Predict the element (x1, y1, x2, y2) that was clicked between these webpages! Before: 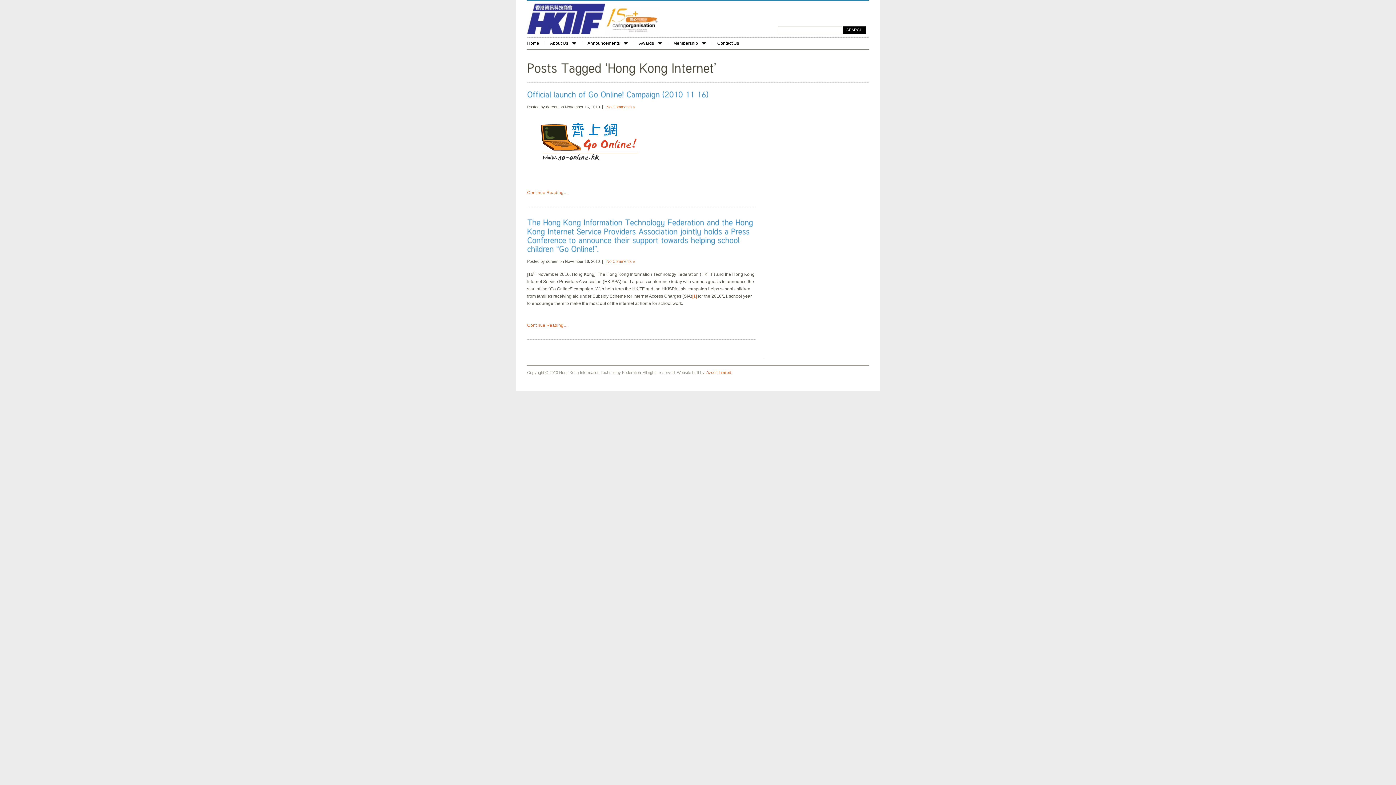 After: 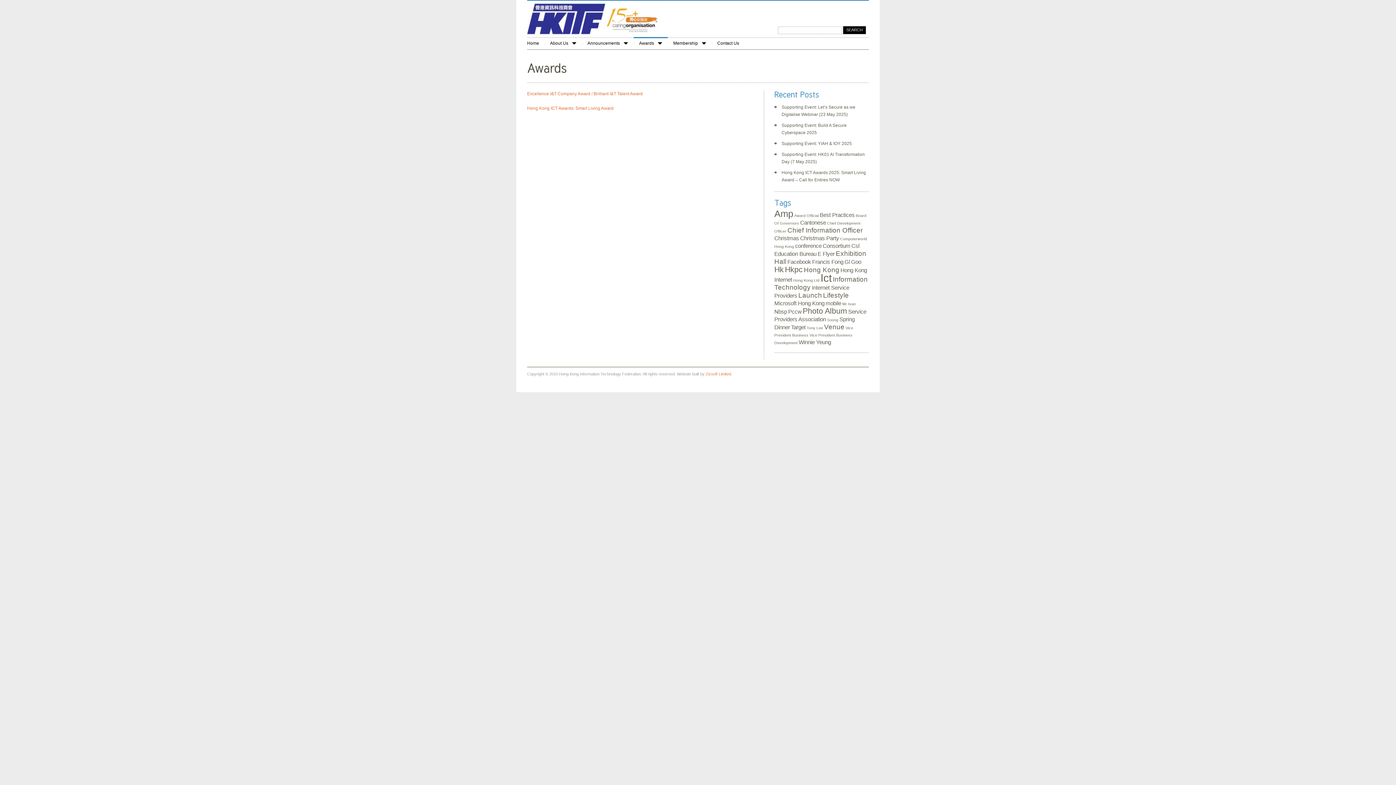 Action: bbox: (633, 37, 668, 49) label: Awards